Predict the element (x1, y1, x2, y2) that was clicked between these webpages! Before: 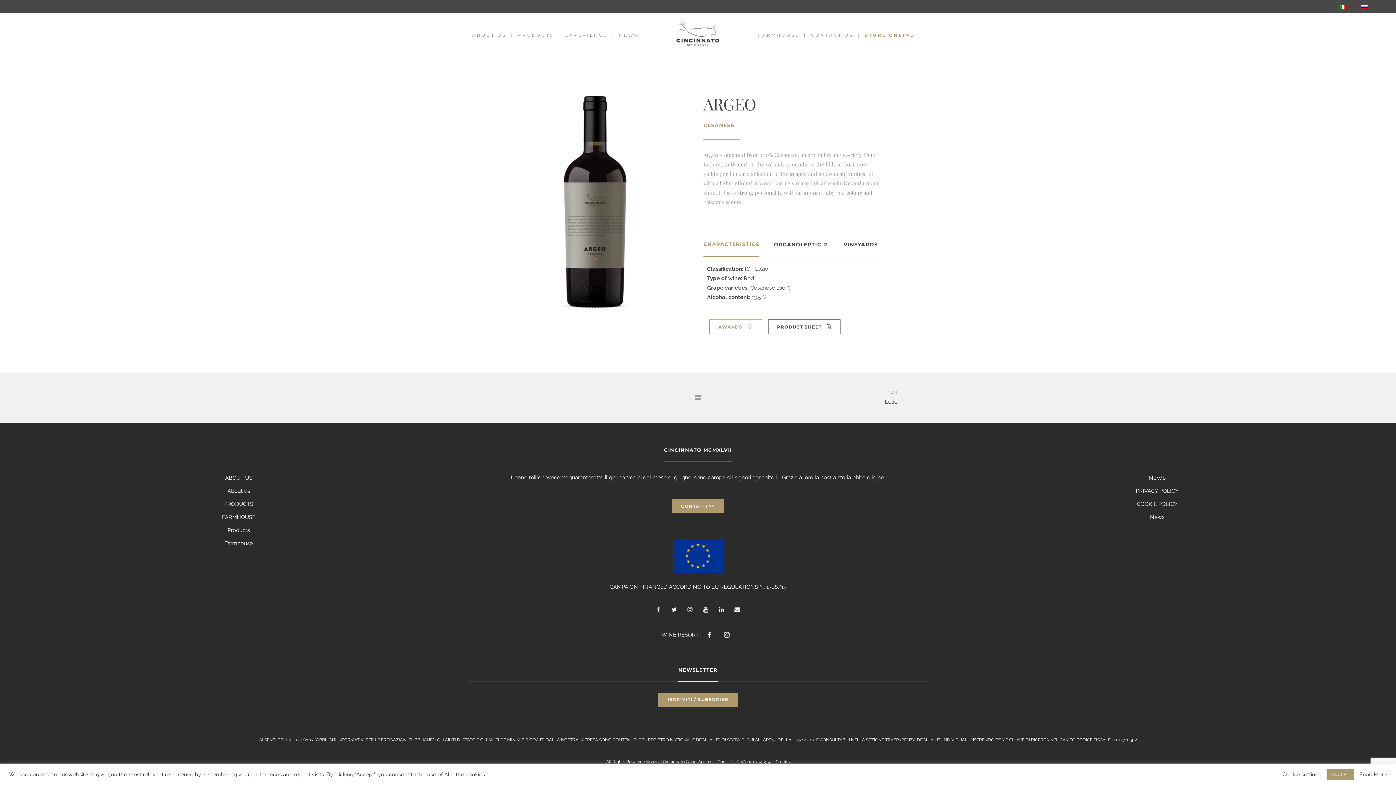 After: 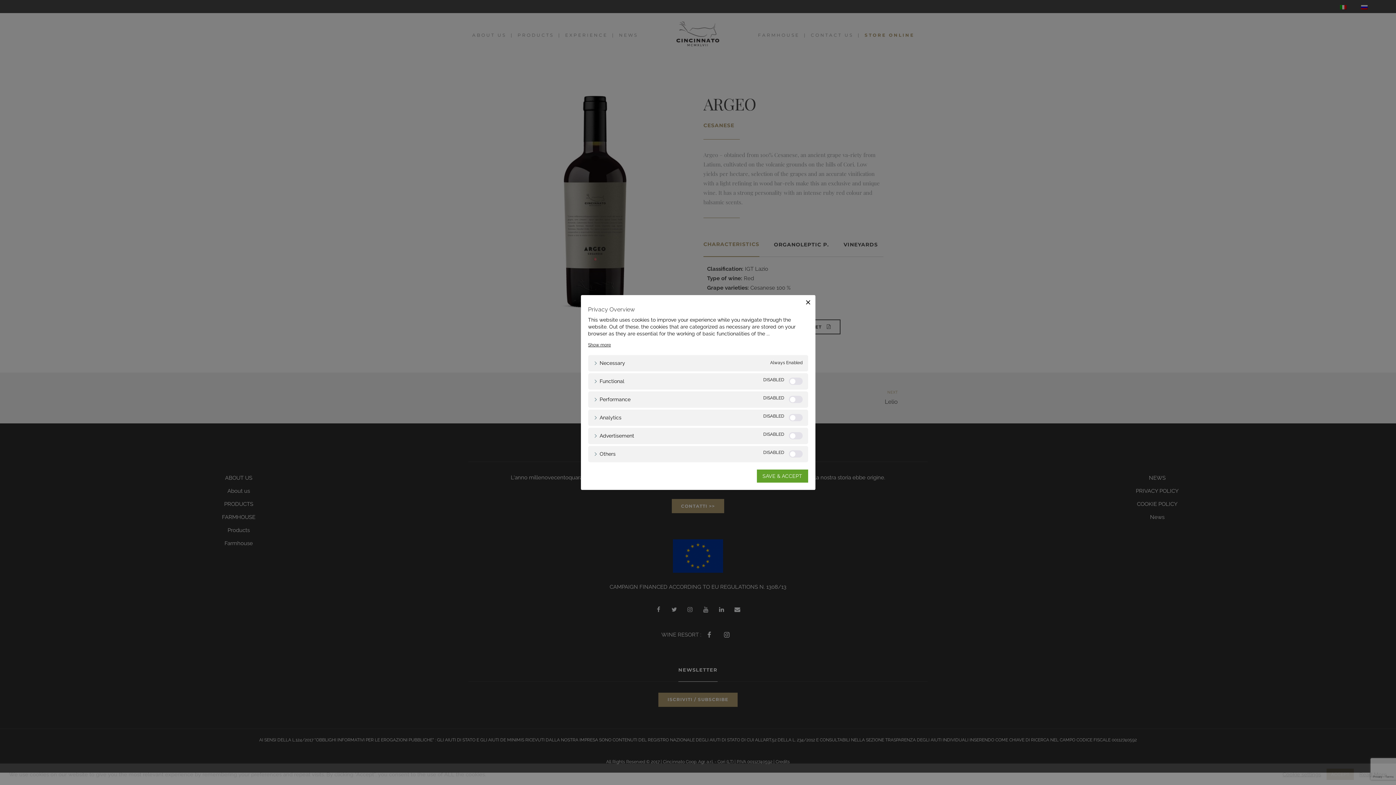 Action: bbox: (1282, 771, 1321, 778) label: Cookie settings